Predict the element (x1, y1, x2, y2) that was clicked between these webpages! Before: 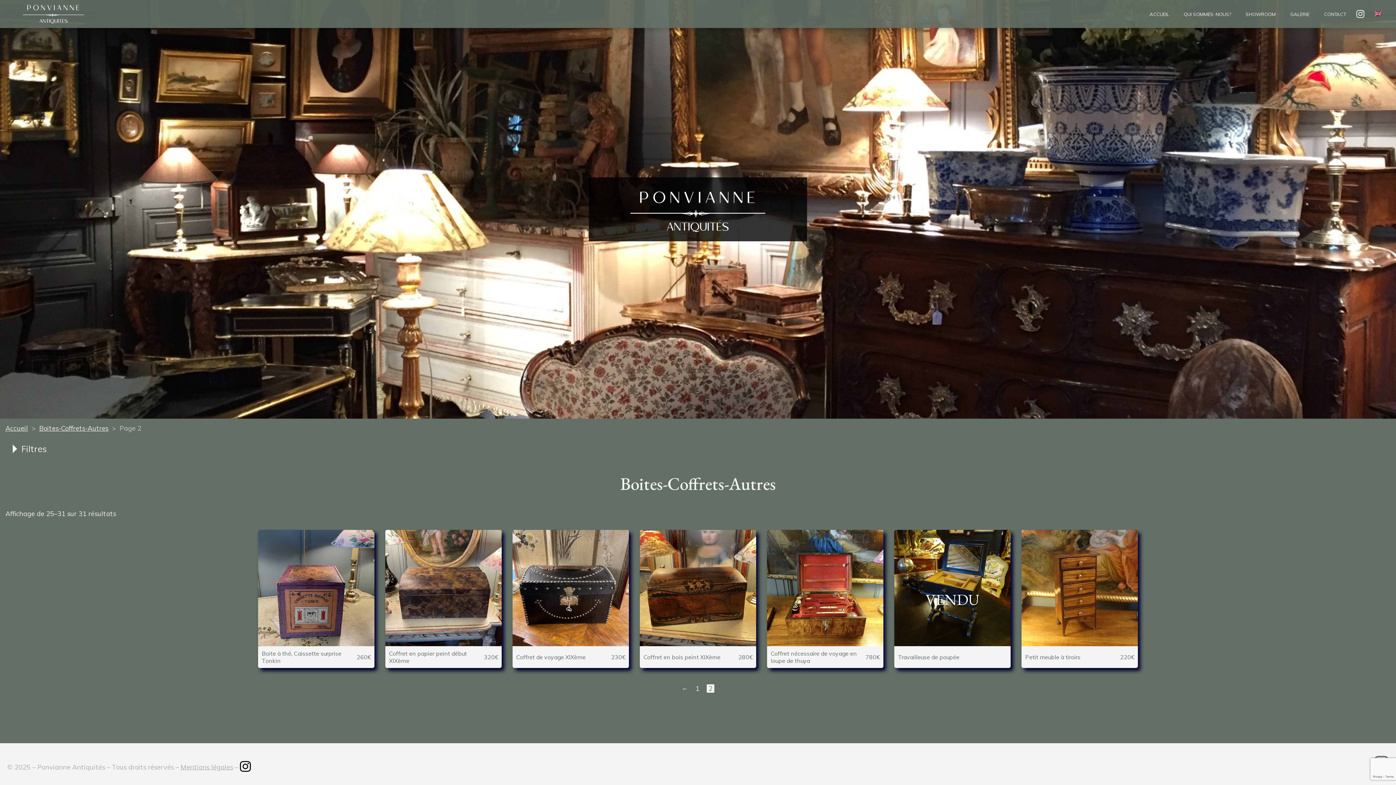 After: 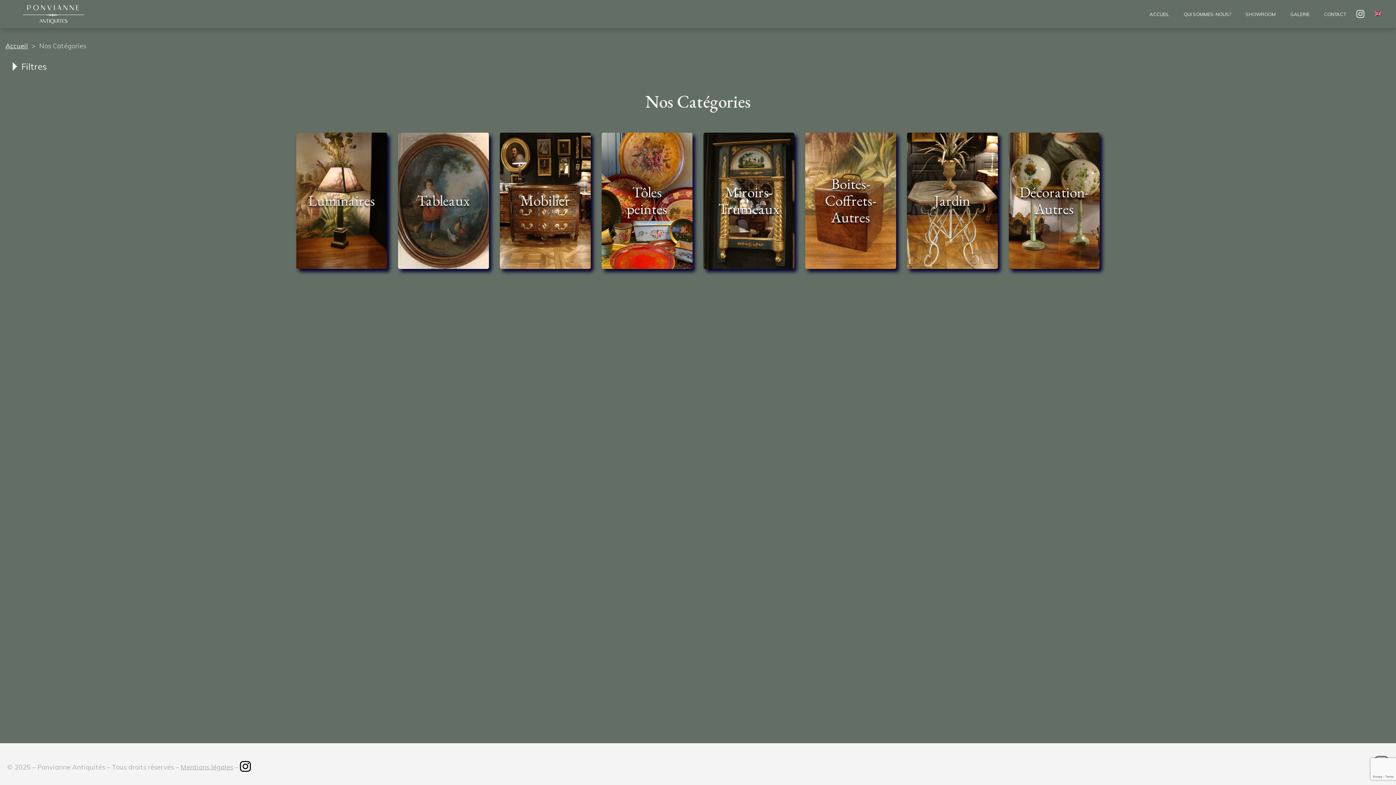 Action: label: GALERIE bbox: (1283, 7, 1317, 20)